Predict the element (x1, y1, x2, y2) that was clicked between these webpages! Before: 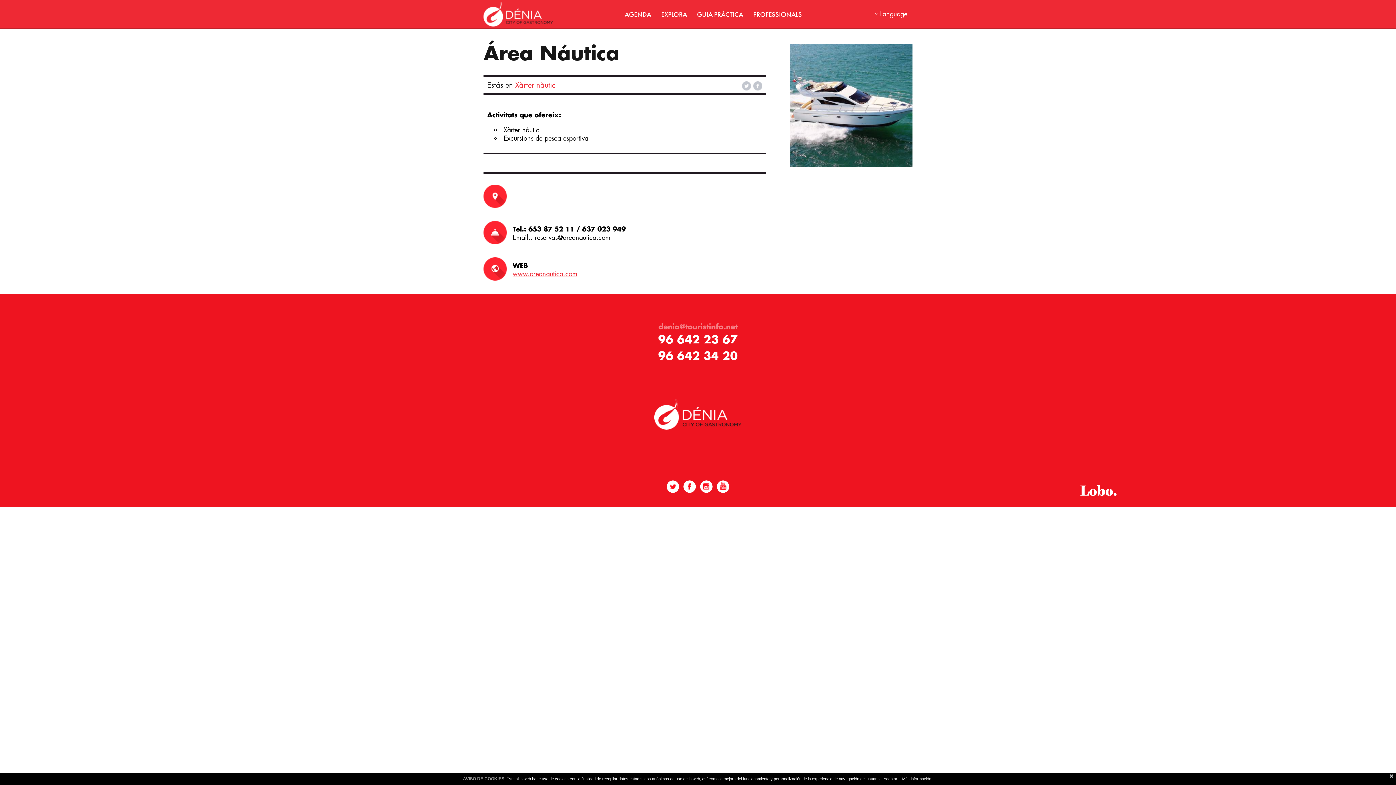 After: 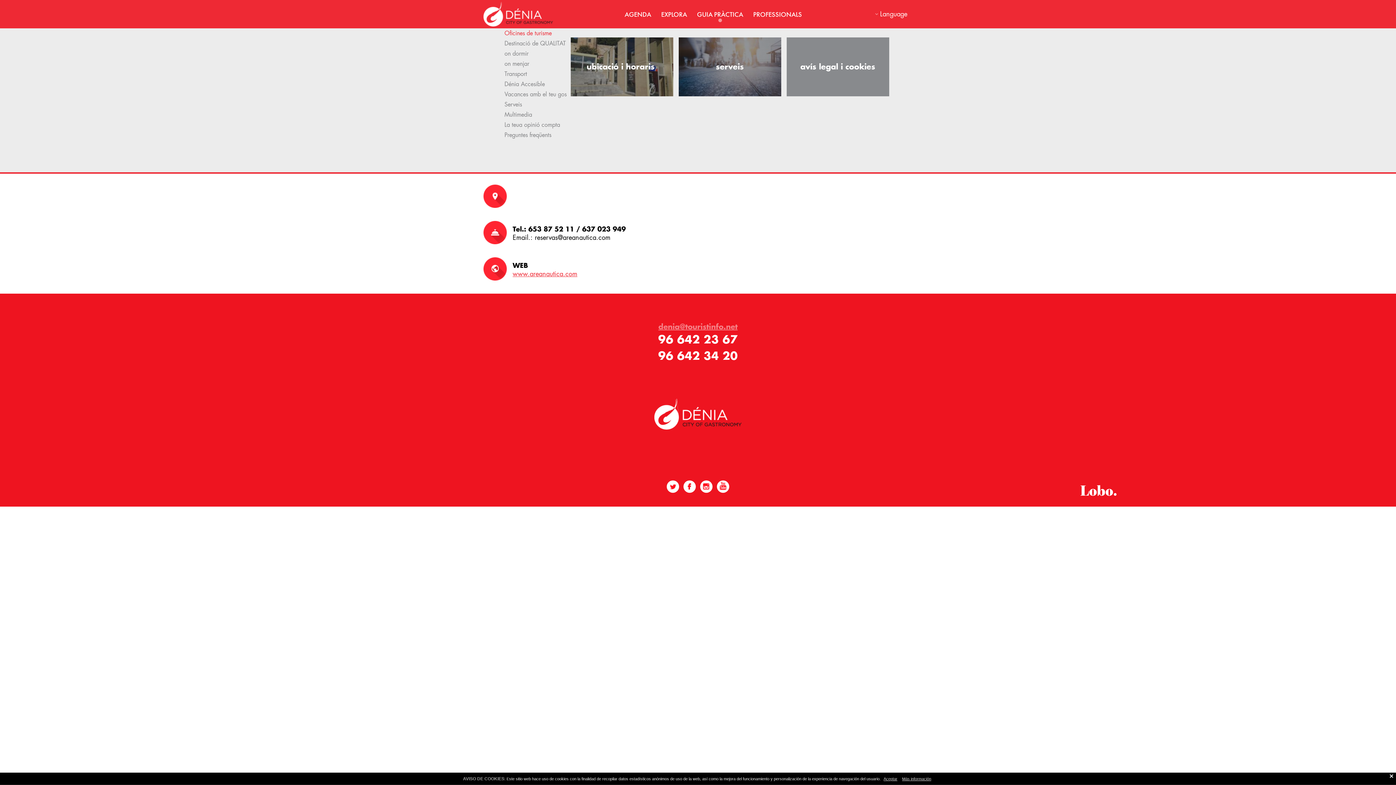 Action: bbox: (697, 9, 743, 18) label: GUIA PRÀCTICA